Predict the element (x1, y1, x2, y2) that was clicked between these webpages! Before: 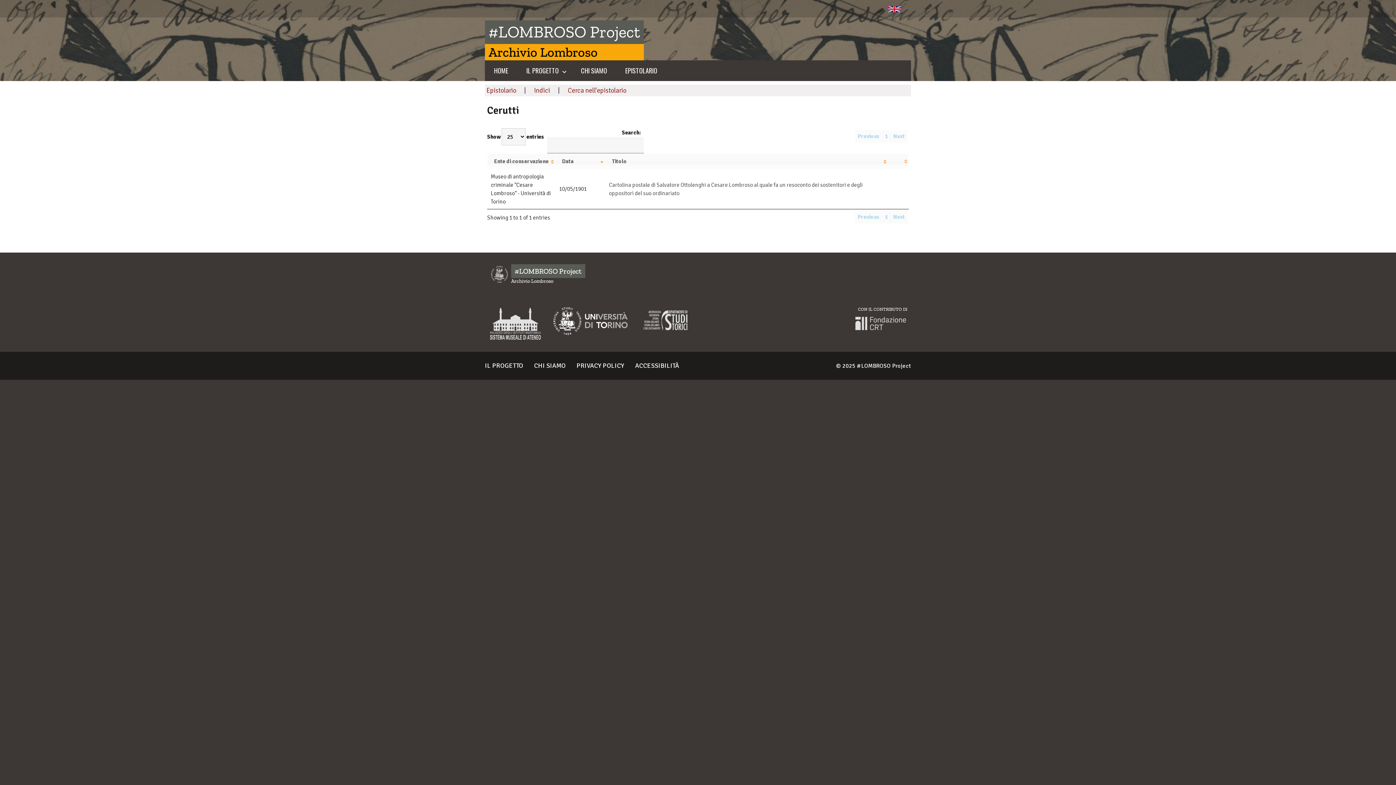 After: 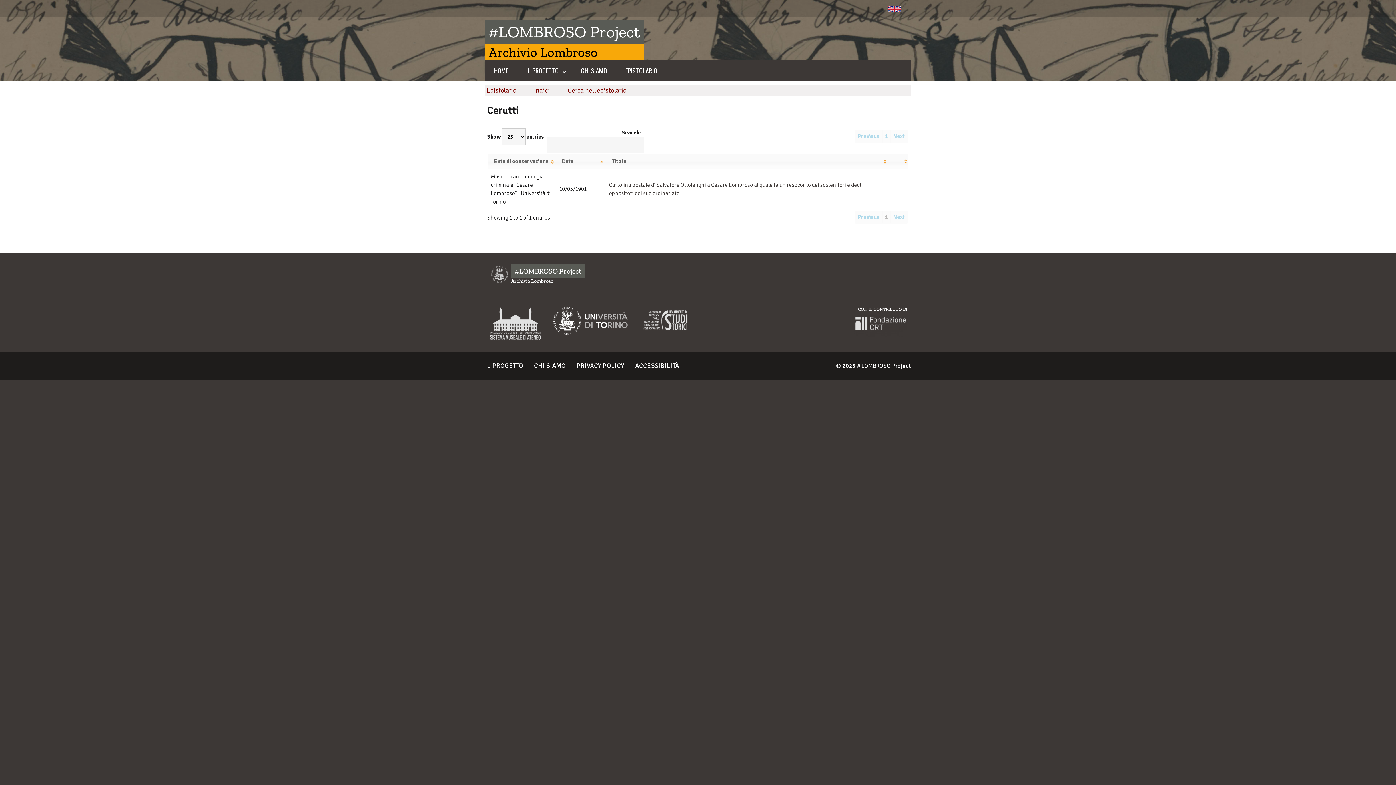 Action: bbox: (882, 210, 891, 223) label: 1